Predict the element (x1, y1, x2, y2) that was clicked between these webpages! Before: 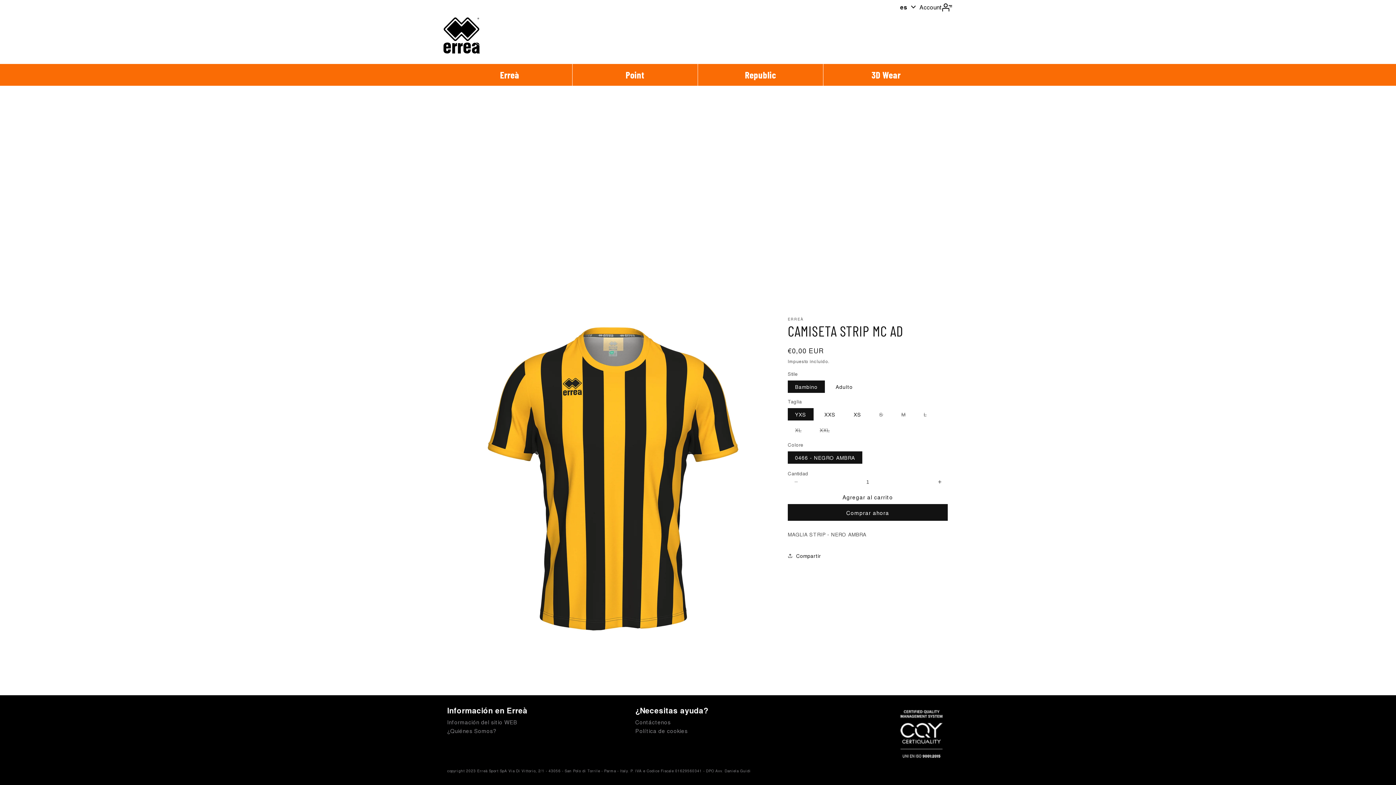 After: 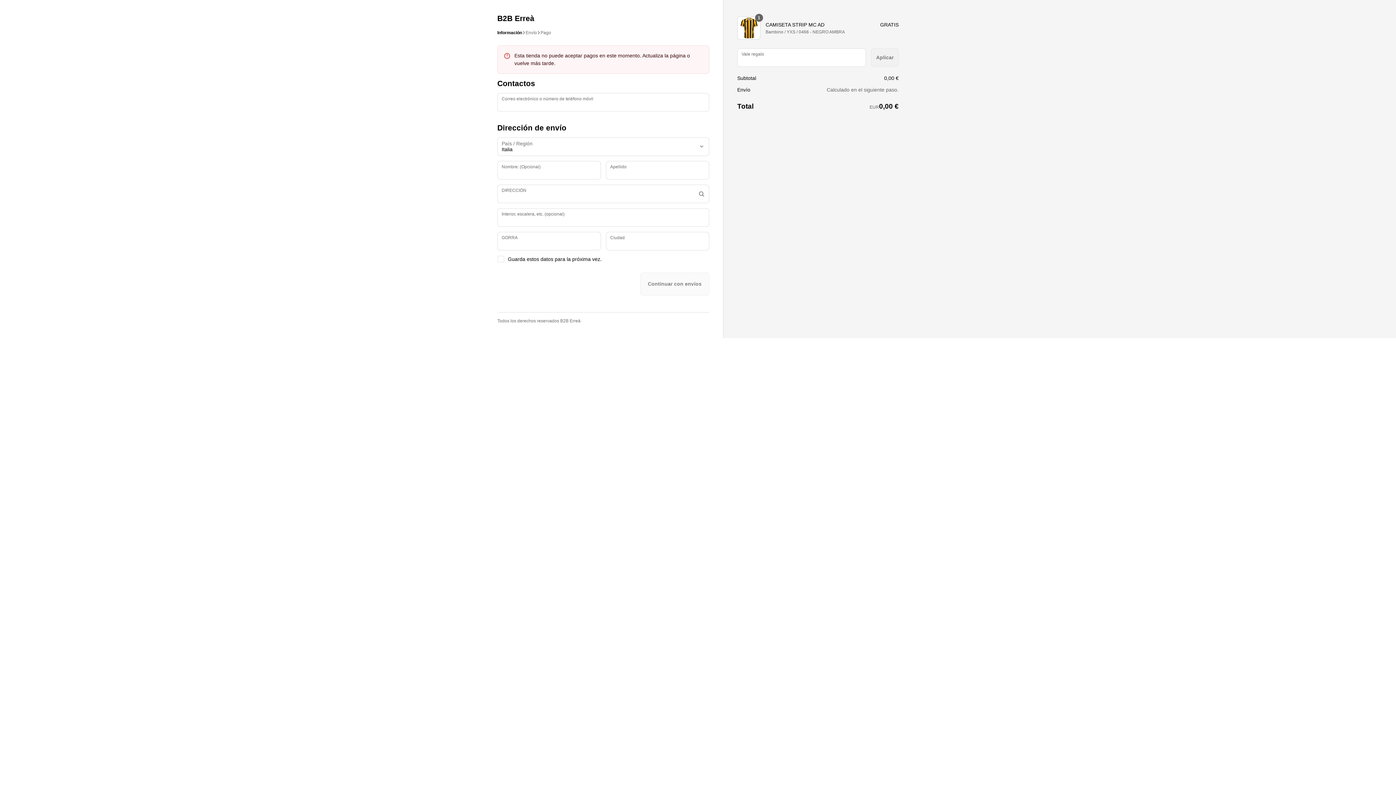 Action: bbox: (788, 504, 948, 521) label: Comprar ahora